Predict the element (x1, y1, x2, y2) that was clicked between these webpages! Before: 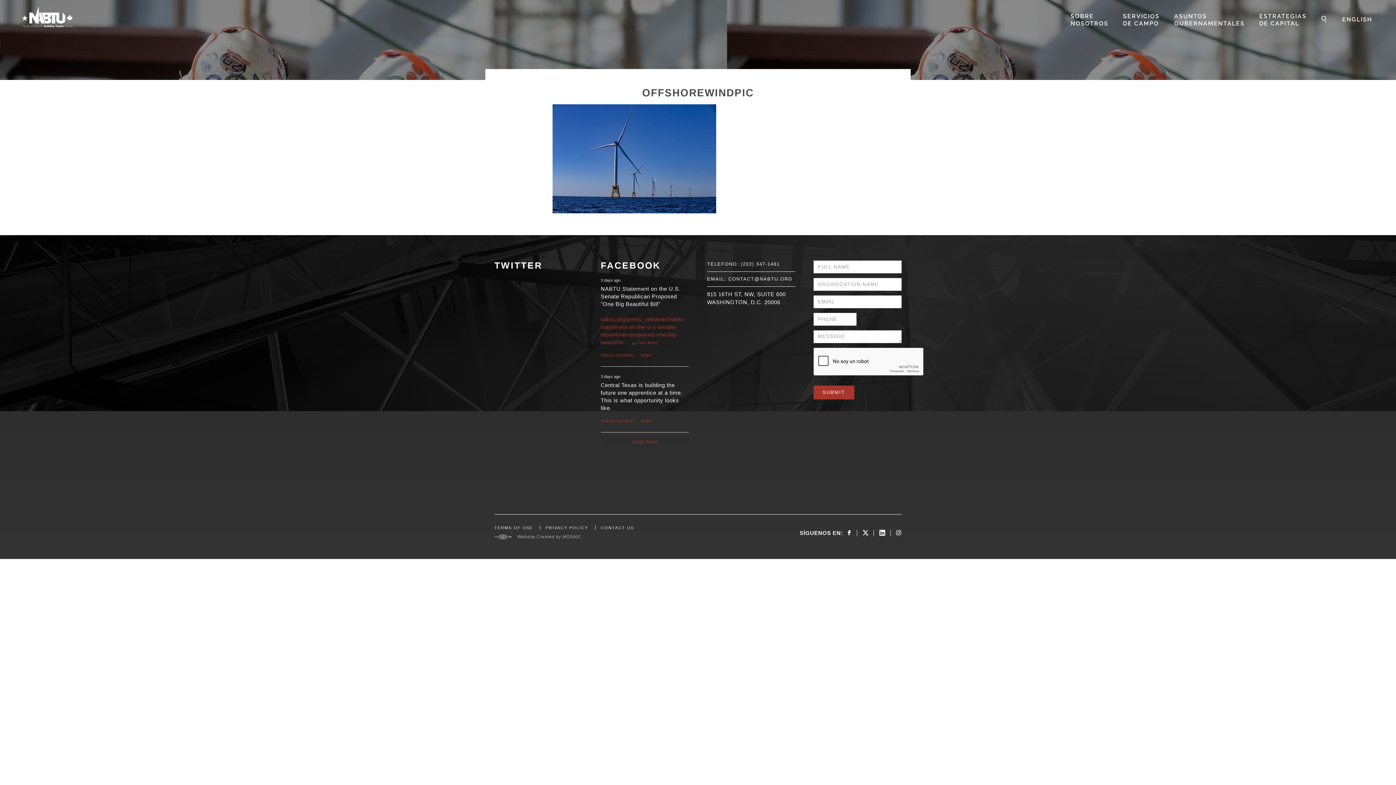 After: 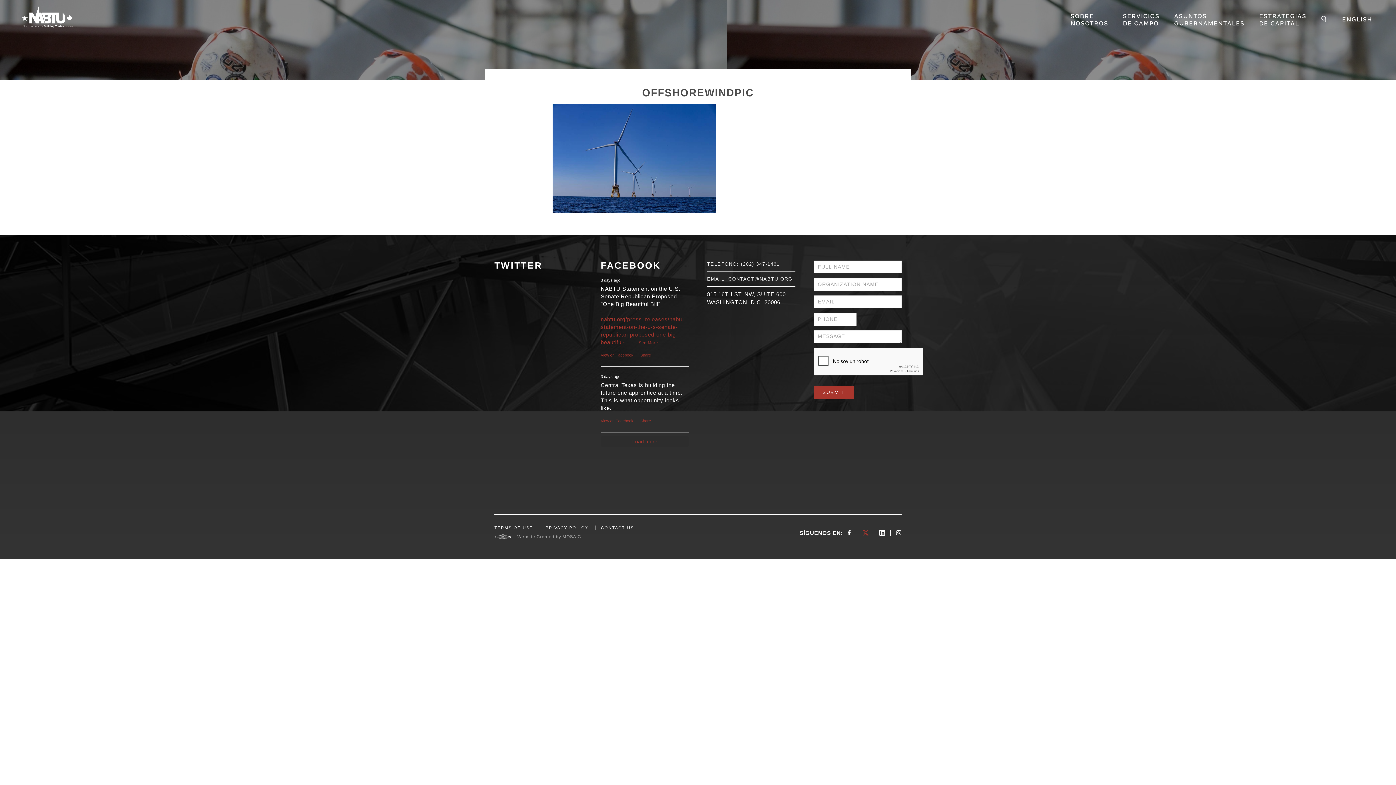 Action: bbox: (863, 530, 868, 538)